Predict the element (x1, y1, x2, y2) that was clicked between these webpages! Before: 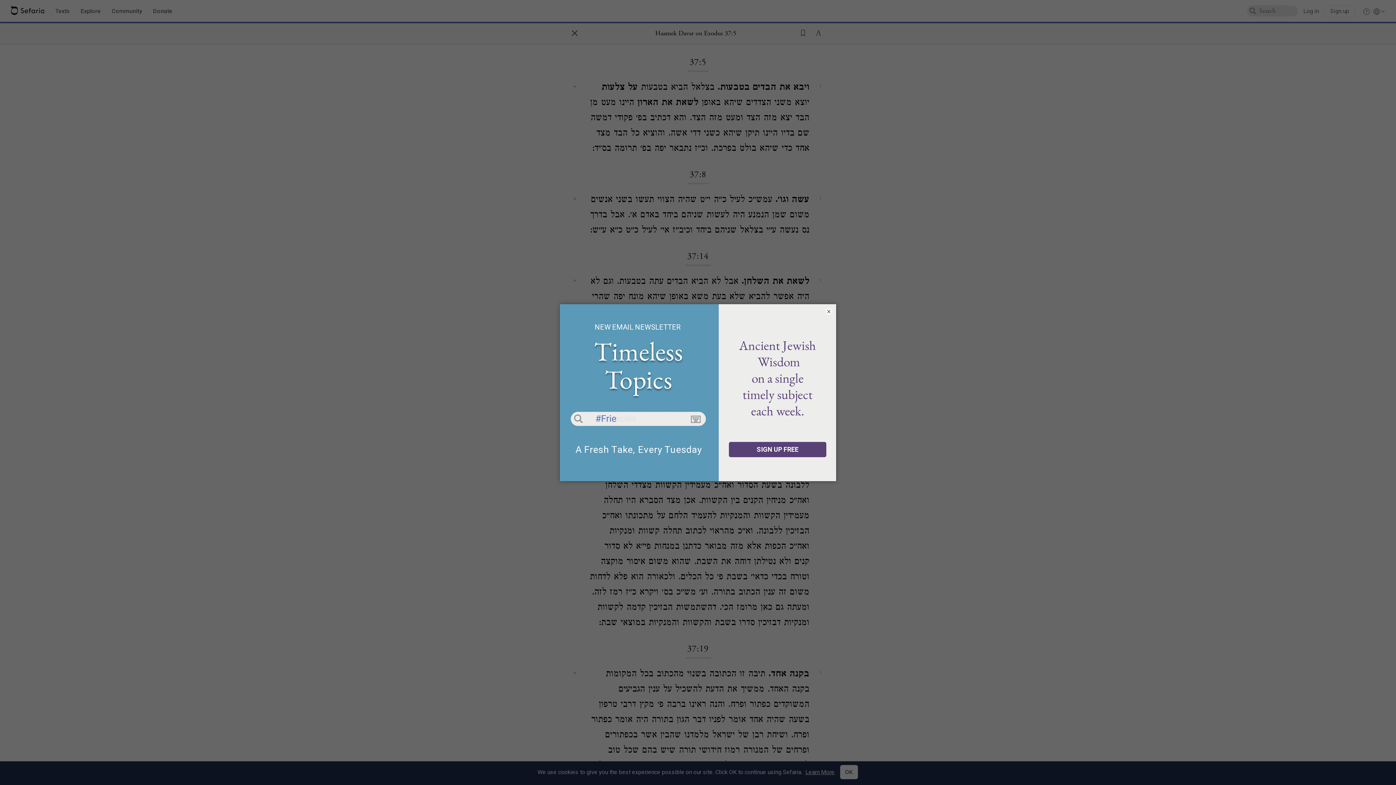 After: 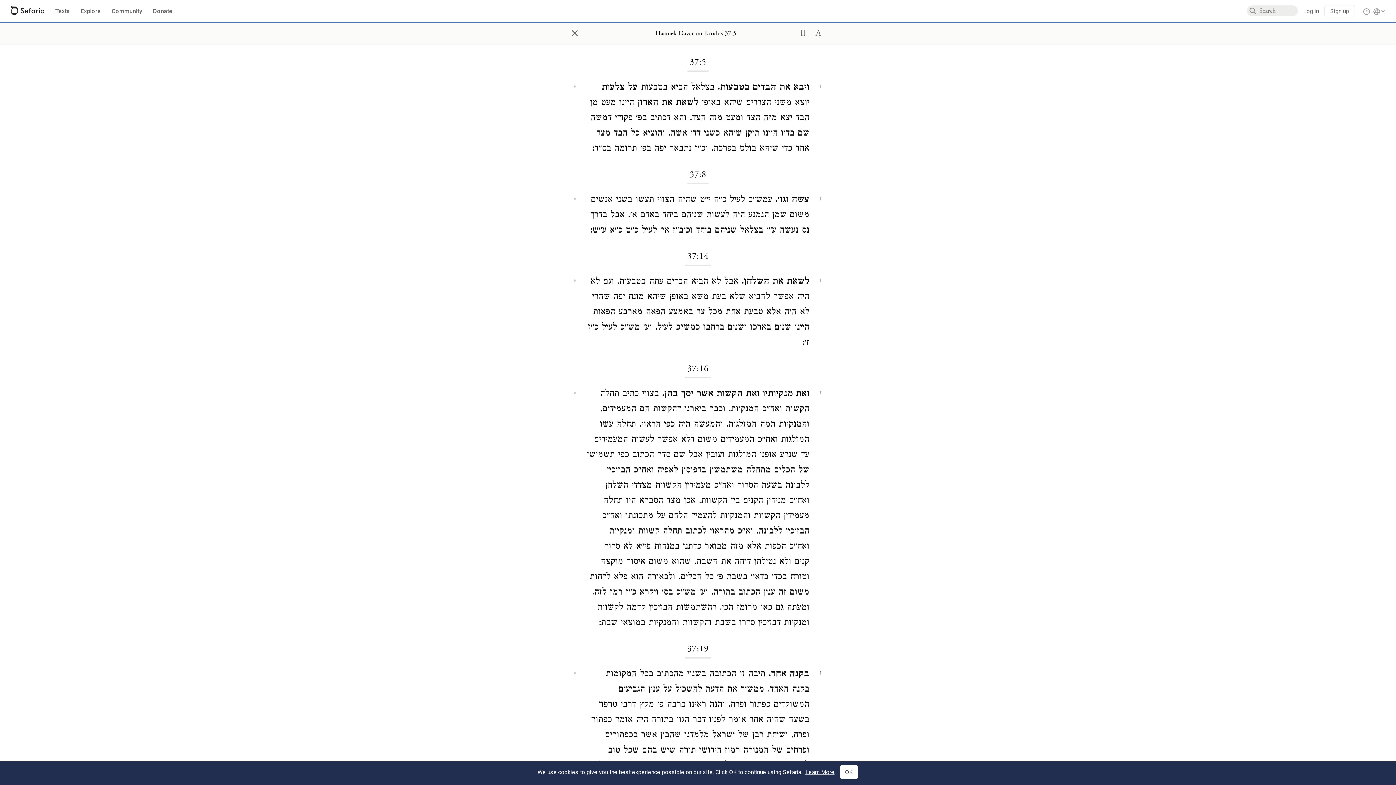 Action: label: × bbox: (825, 307, 832, 315)